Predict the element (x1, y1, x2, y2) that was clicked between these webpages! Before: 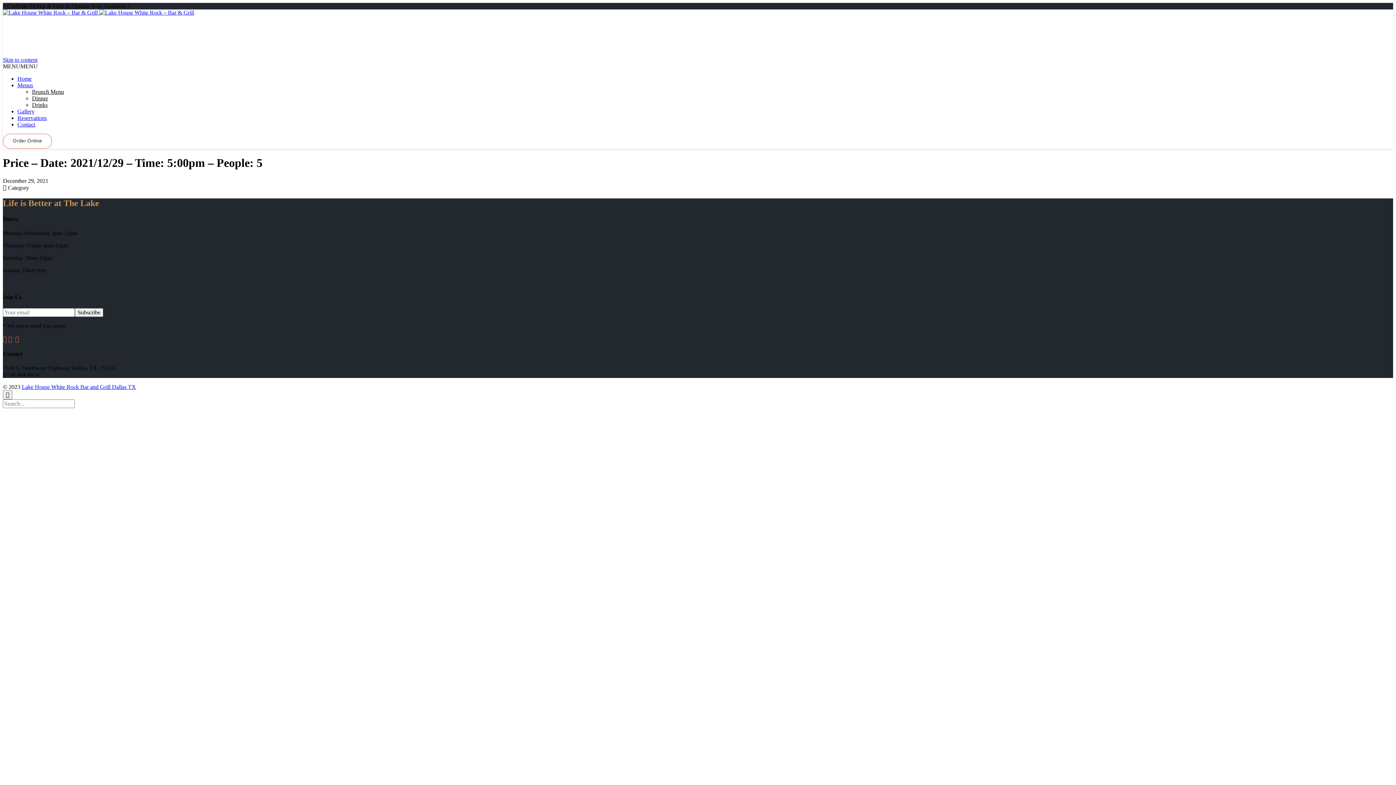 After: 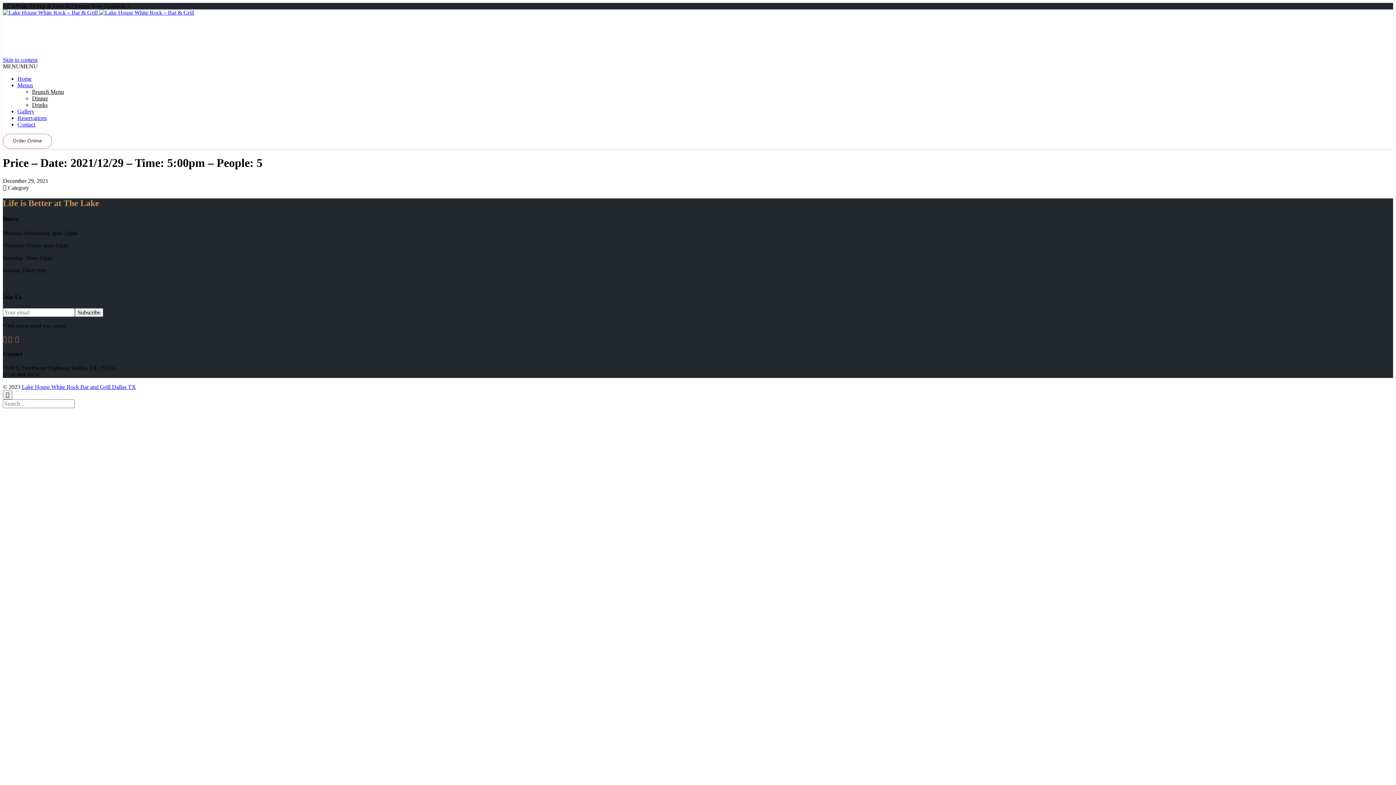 Action: label: Lake House White Rock Bar and Grill Dallas TX bbox: (21, 384, 136, 390)